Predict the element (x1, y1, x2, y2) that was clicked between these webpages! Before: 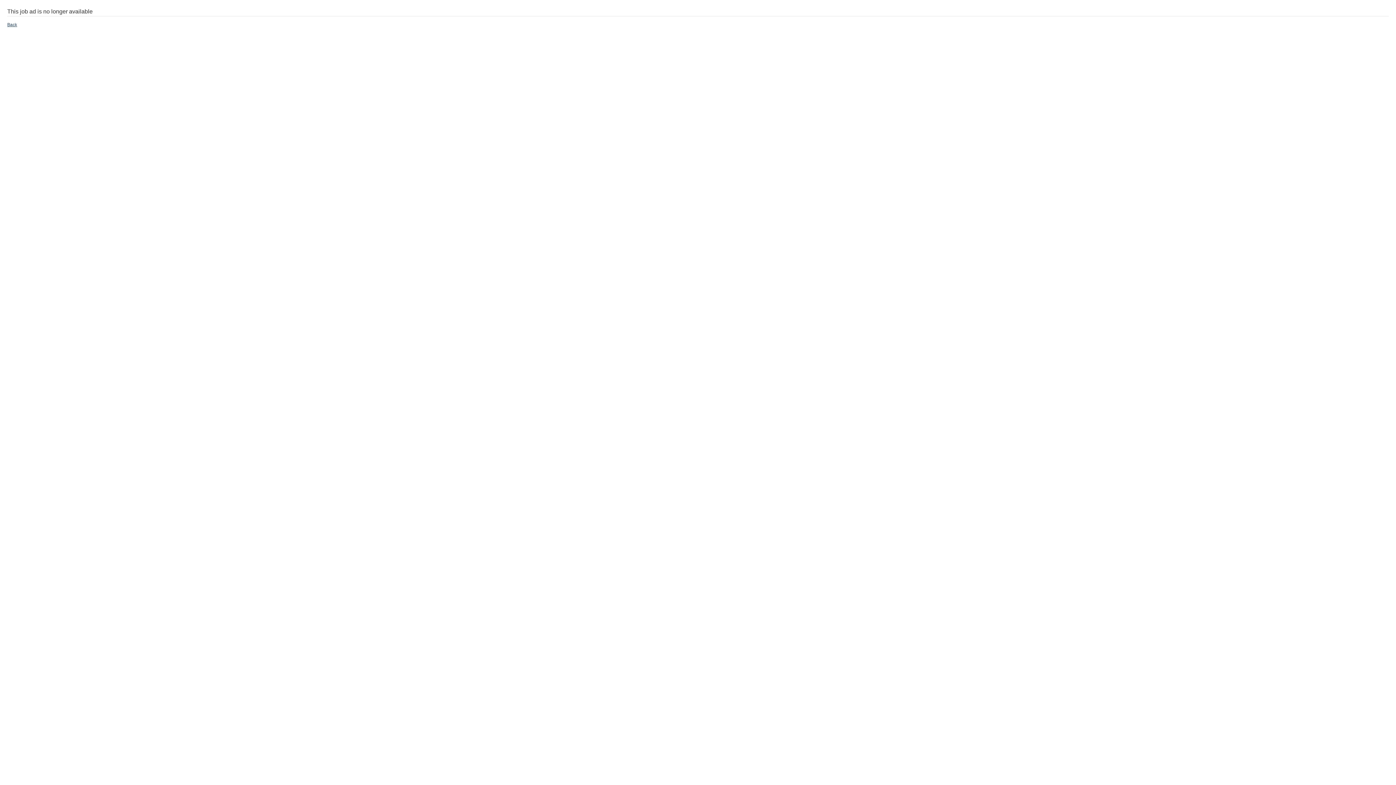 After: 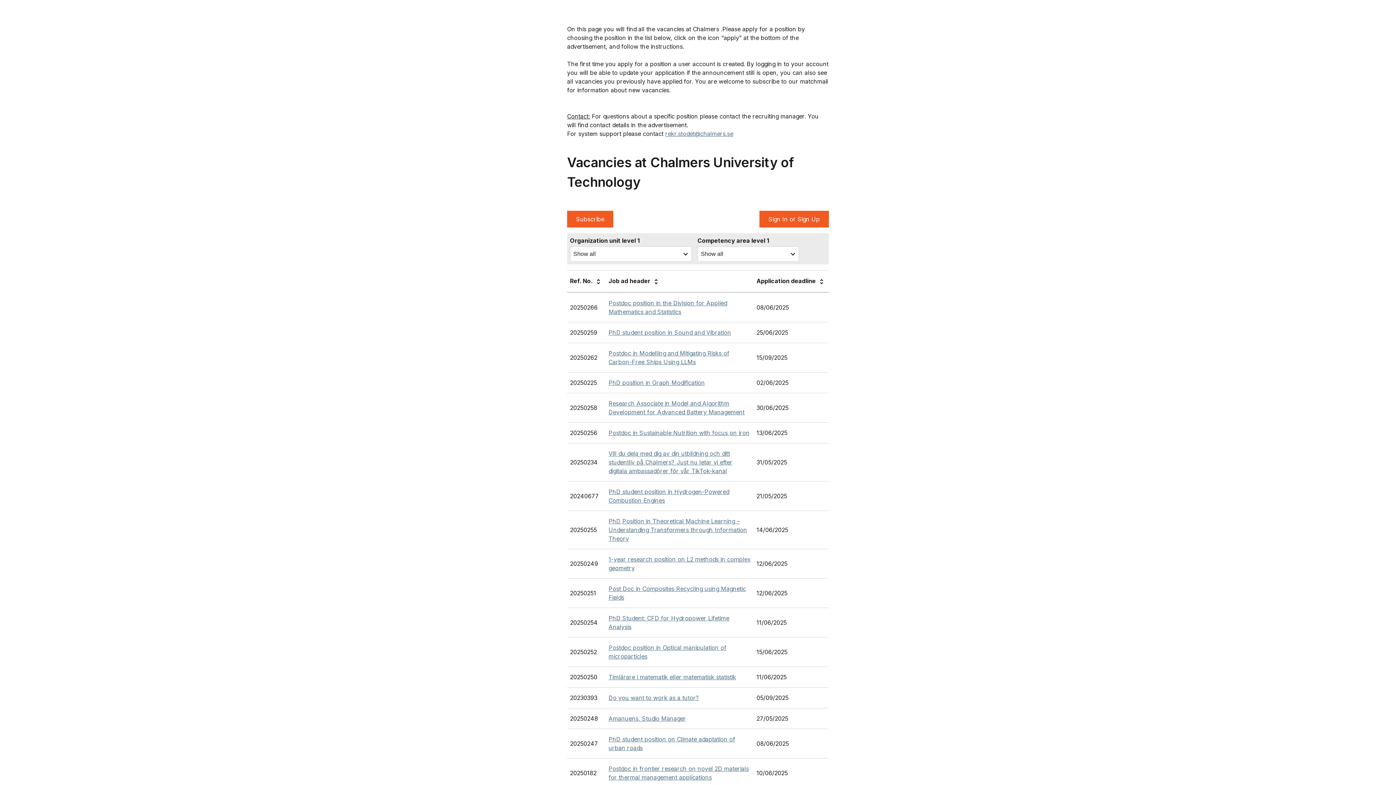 Action: label: Back bbox: (7, 22, 17, 27)